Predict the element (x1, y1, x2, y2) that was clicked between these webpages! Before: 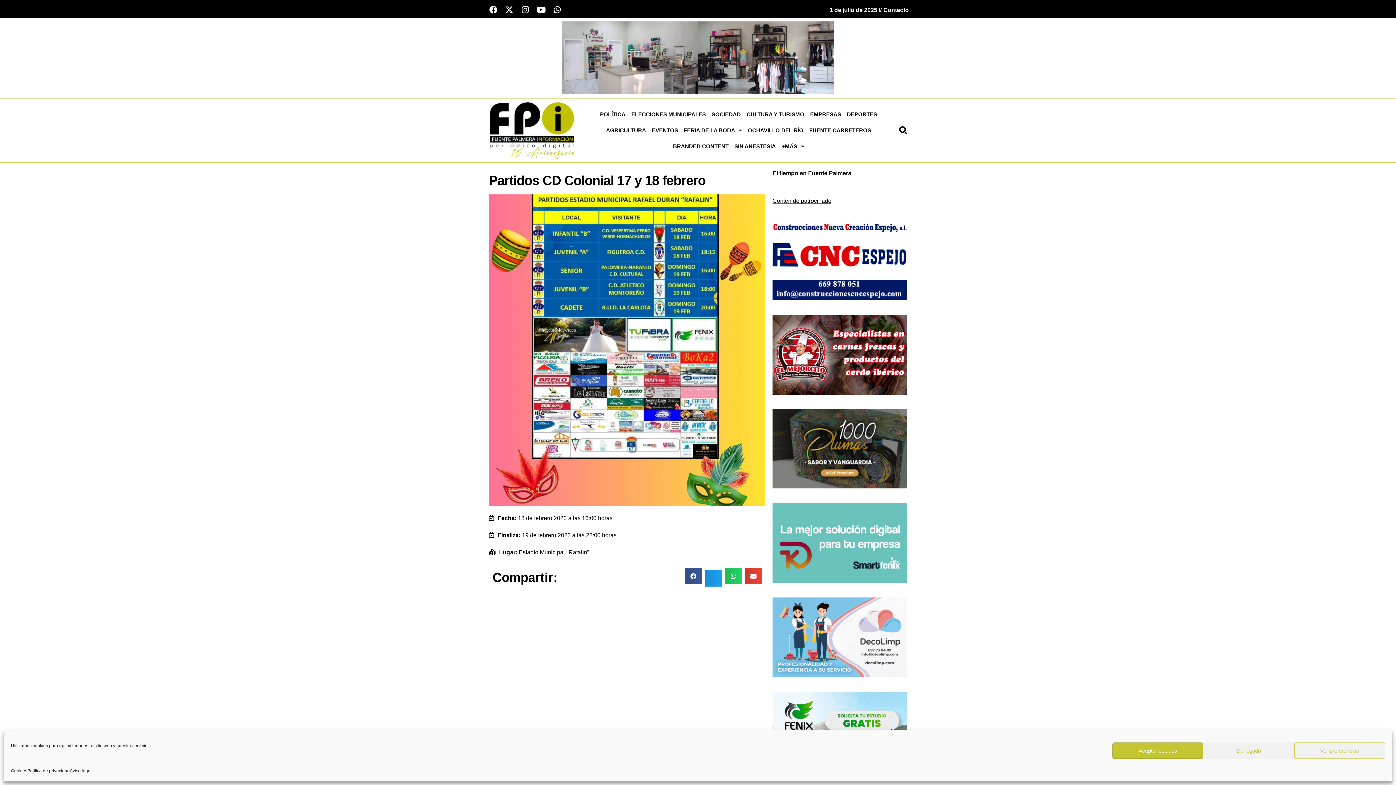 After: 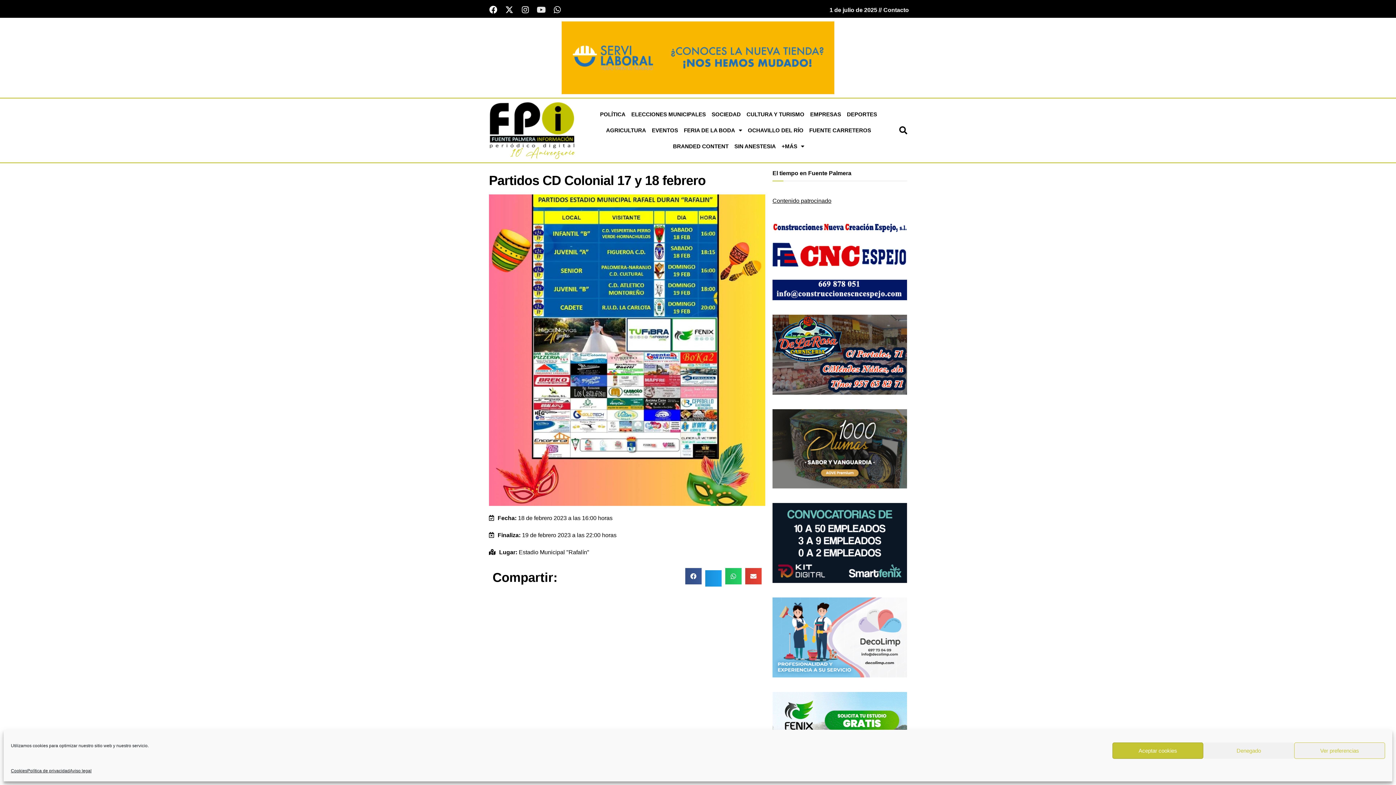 Action: bbox: (533, 1, 549, 17) label: Youtube